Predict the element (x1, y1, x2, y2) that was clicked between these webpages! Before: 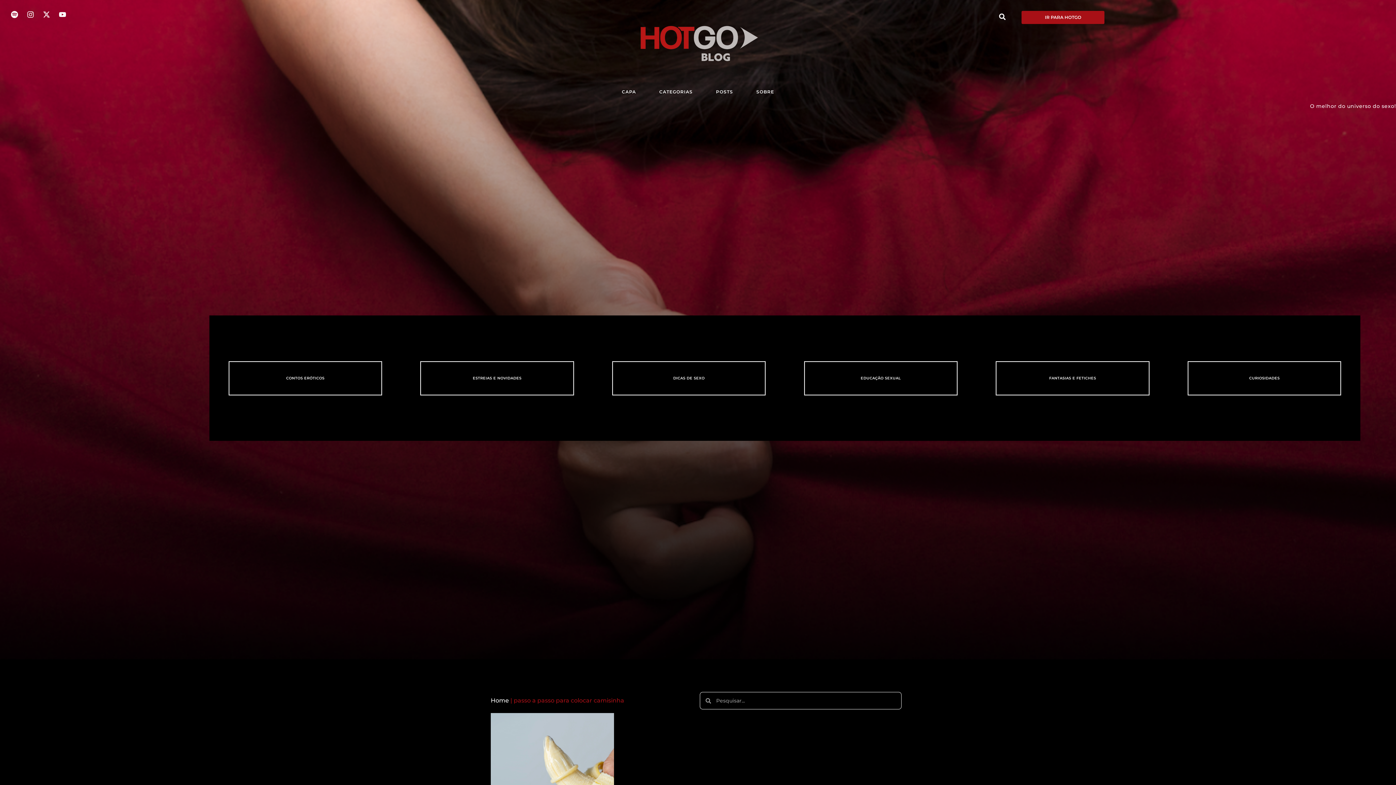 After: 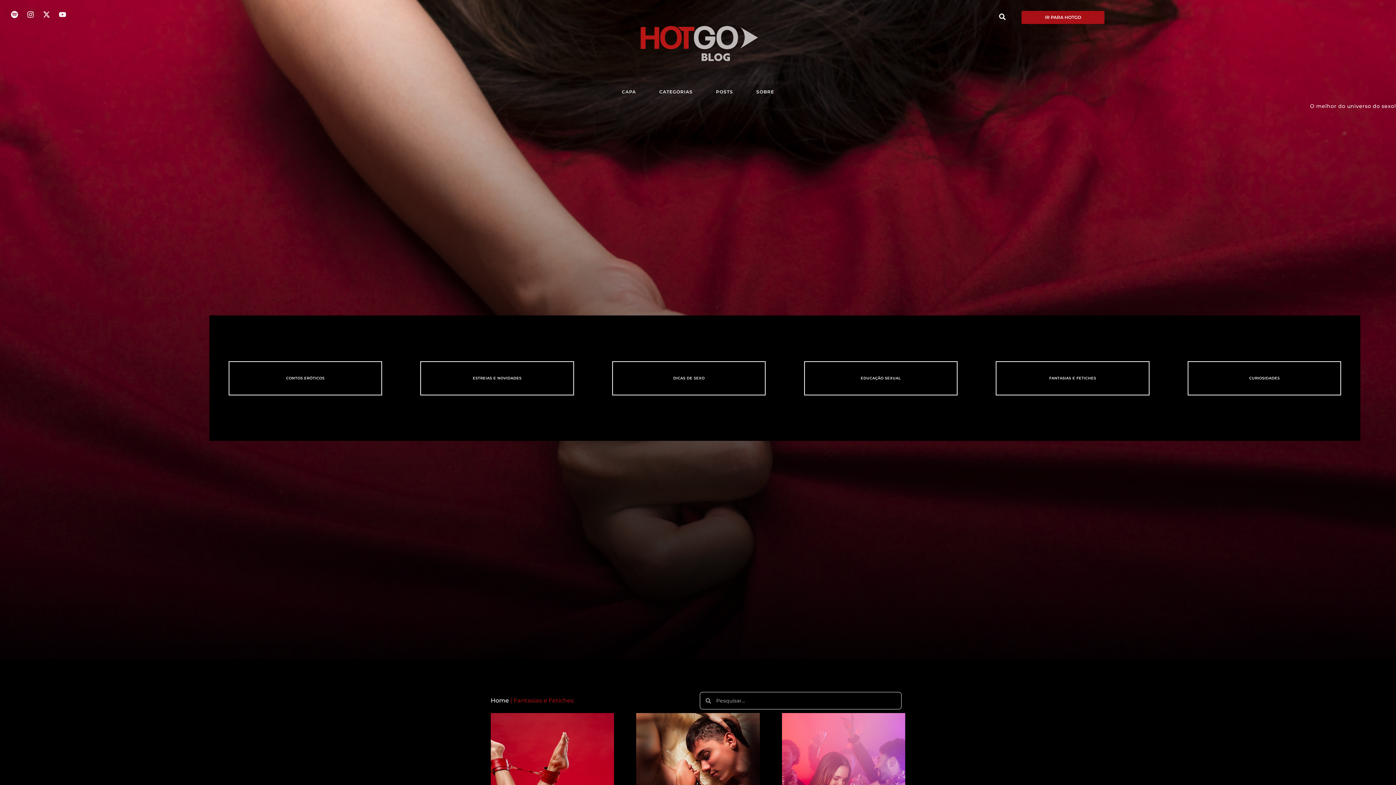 Action: label: FANTASIAS E FETICHES bbox: (1049, 375, 1096, 380)